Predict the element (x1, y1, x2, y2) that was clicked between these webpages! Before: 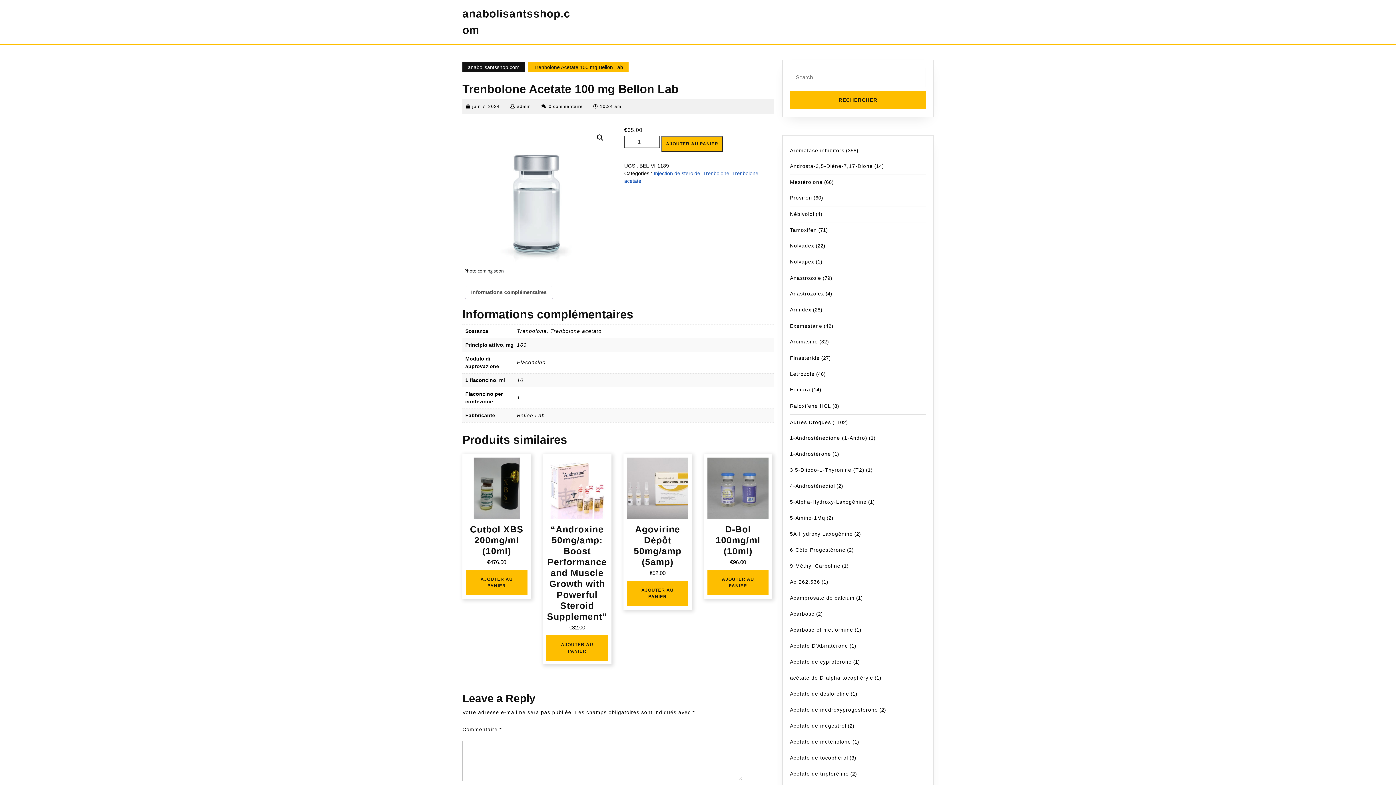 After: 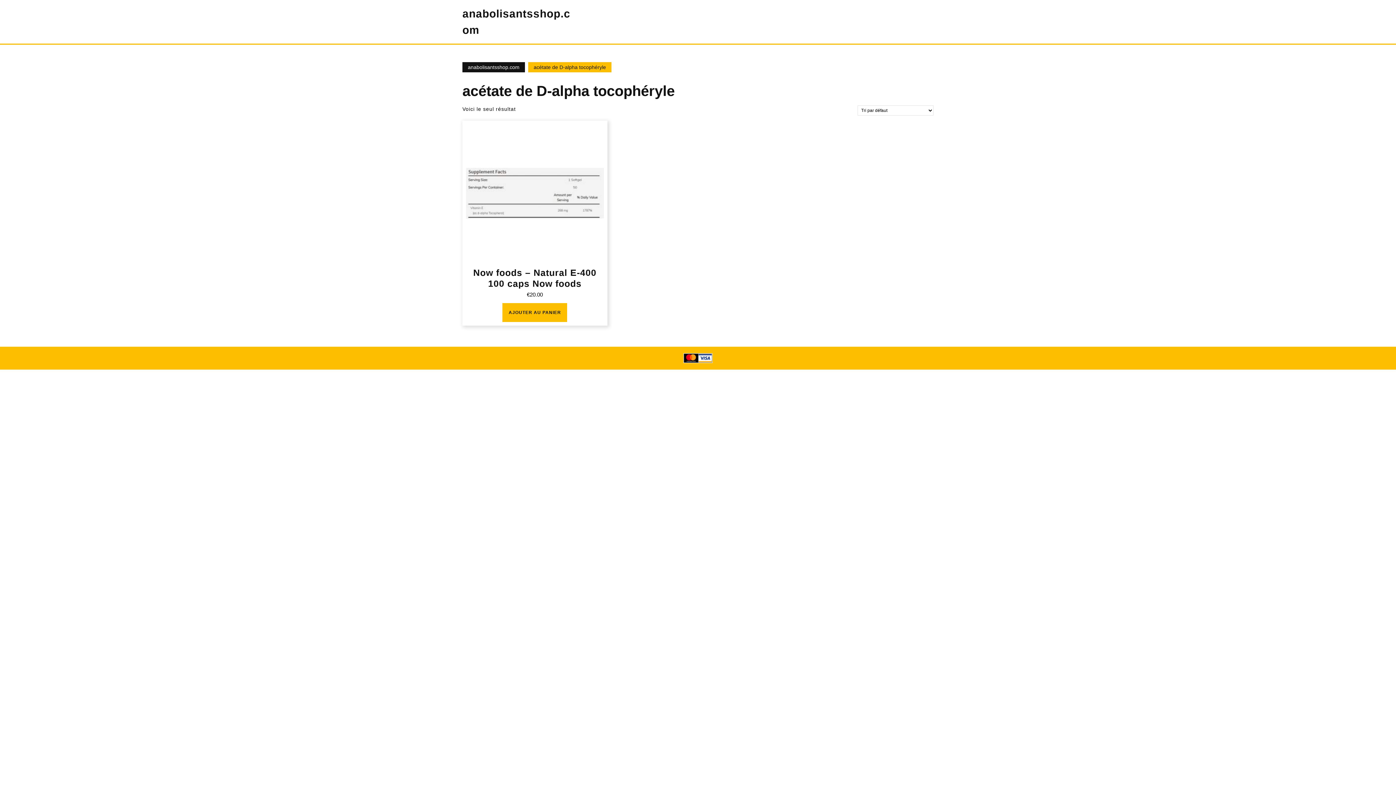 Action: bbox: (790, 675, 873, 681) label: acétate de D-alpha tocophéryle